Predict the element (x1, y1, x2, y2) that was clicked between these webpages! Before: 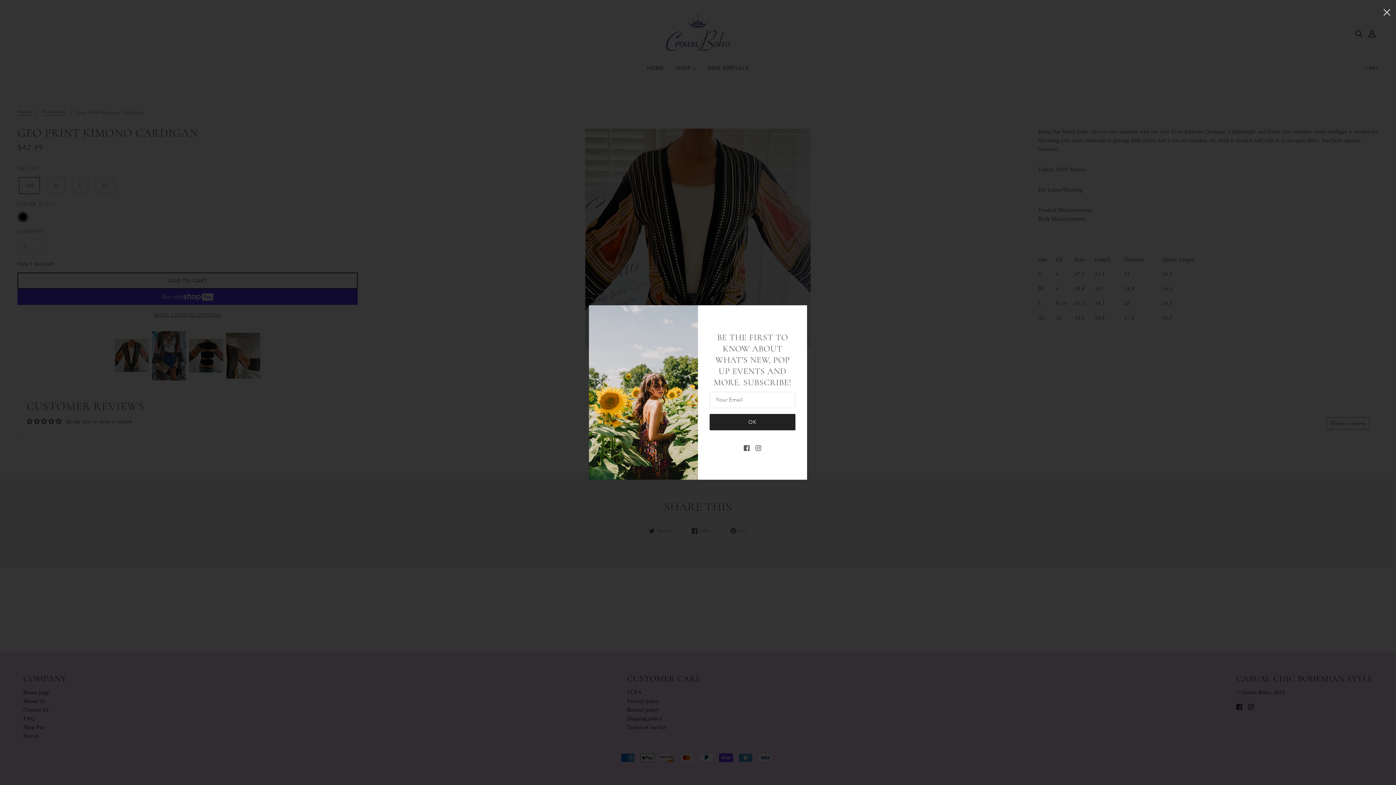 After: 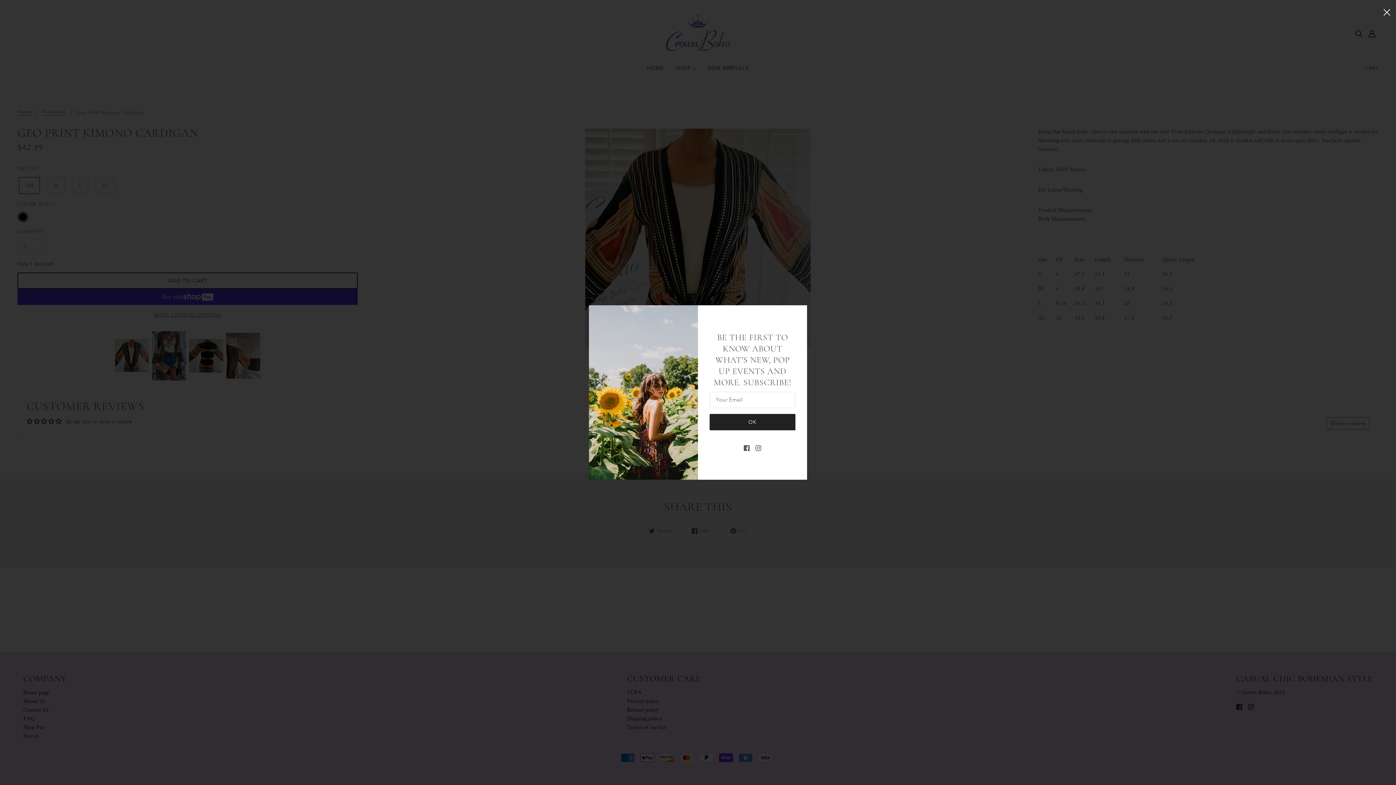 Action: label: instagram bbox: (752, 439, 764, 454)